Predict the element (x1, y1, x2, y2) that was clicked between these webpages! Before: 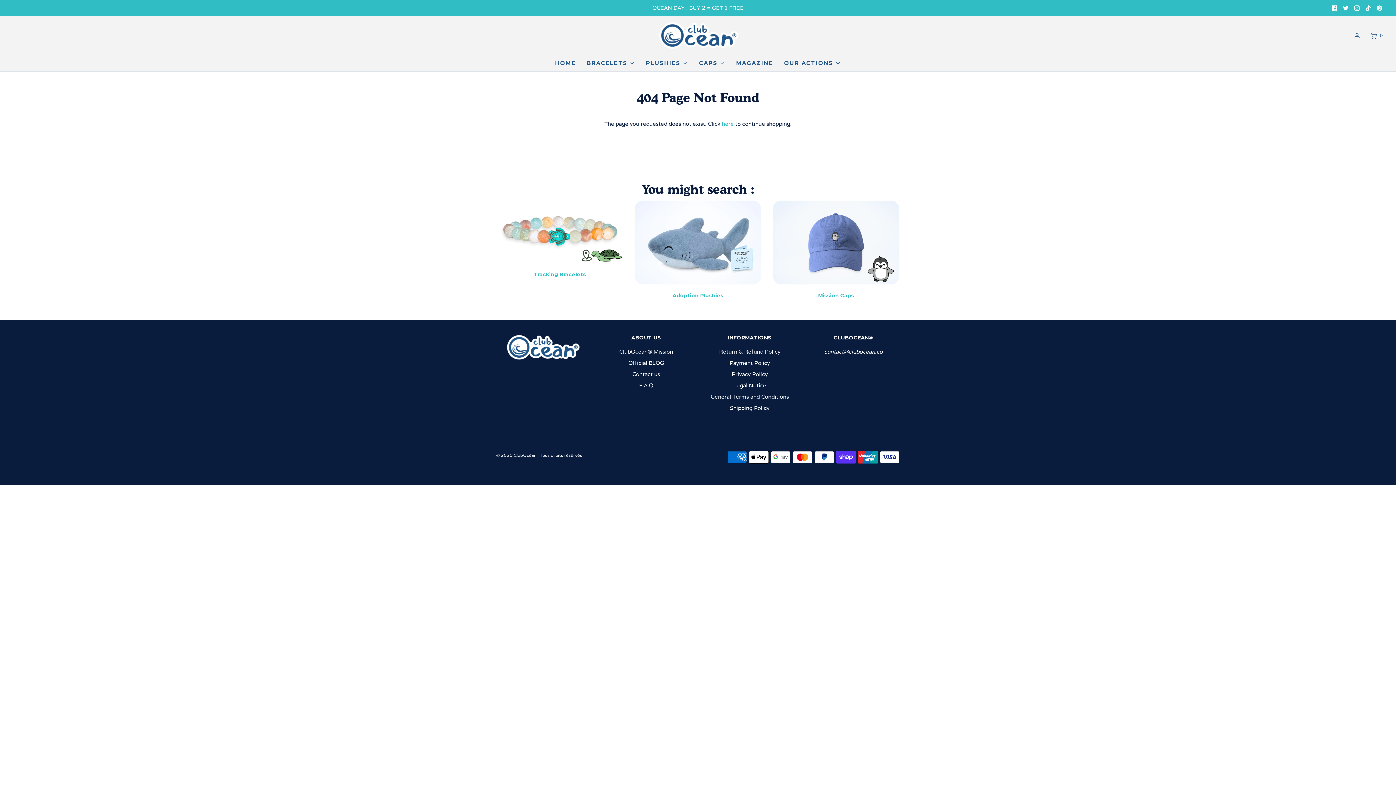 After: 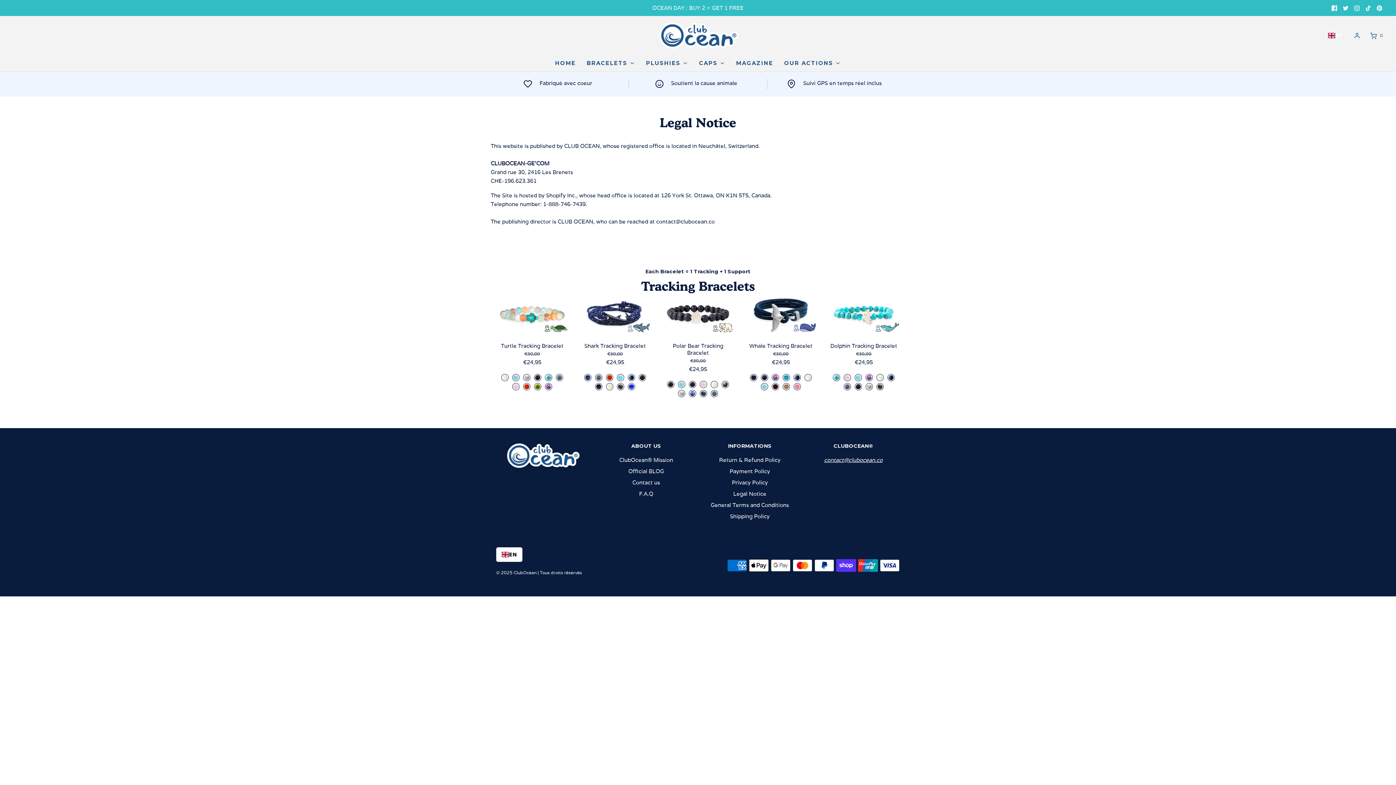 Action: label: Legal Notice bbox: (733, 381, 766, 392)